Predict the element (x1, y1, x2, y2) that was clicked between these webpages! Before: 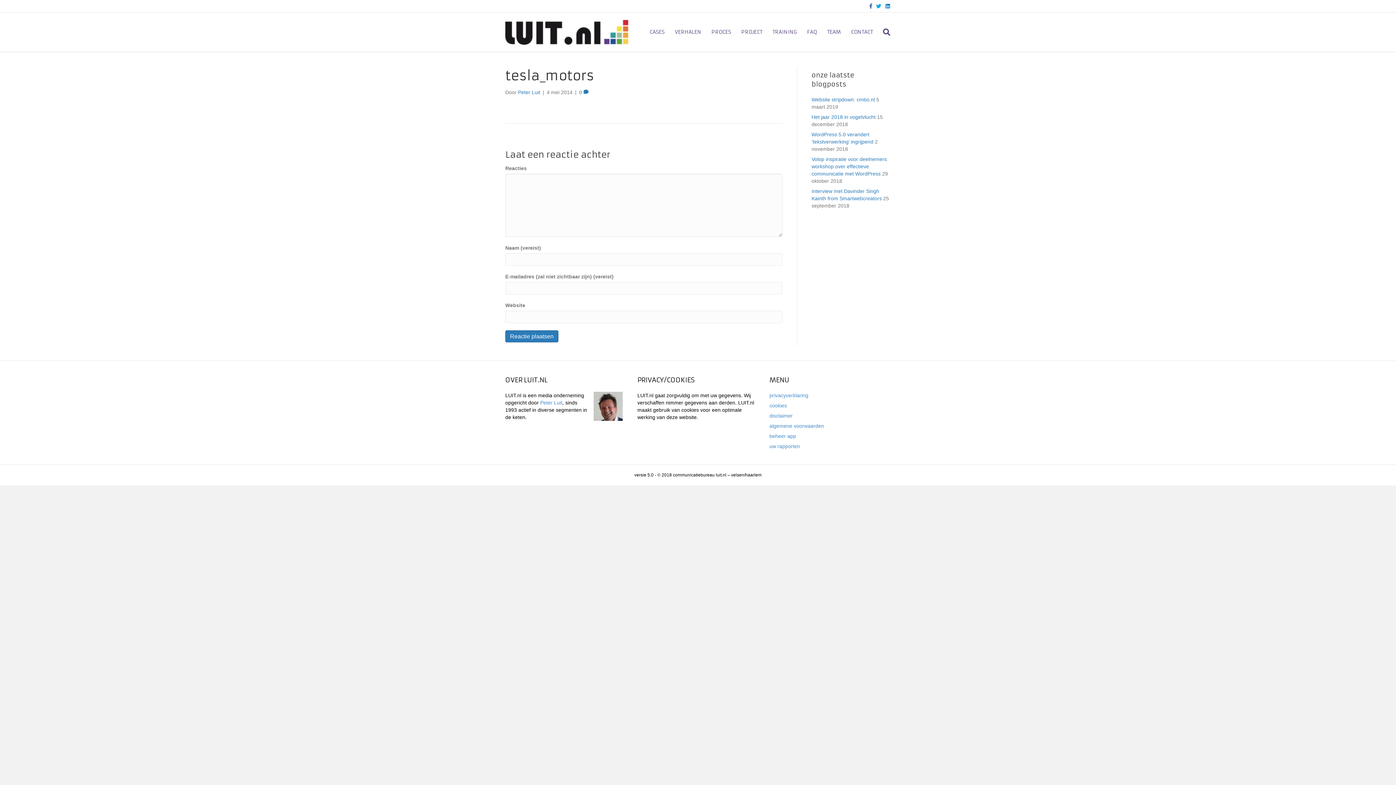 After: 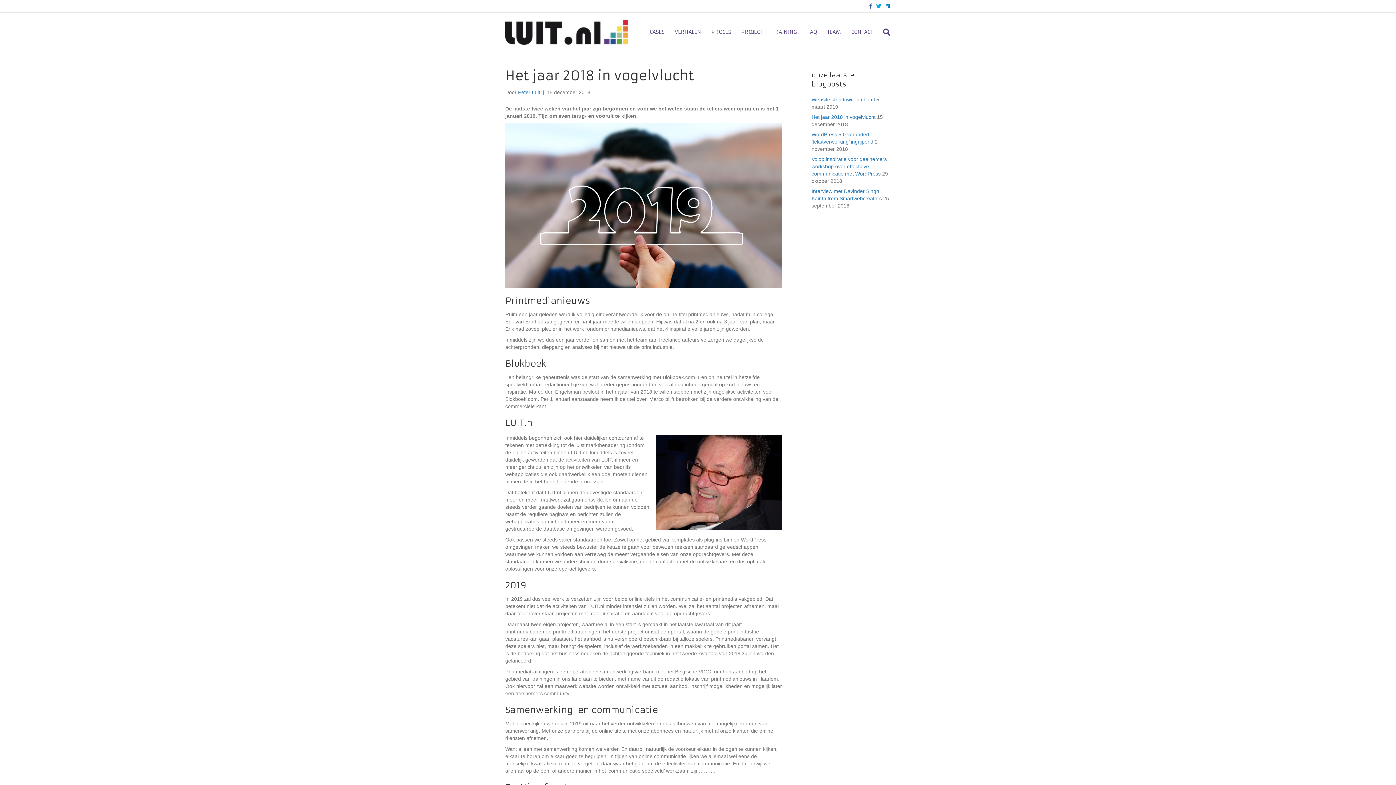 Action: label: Het jaar 2018 in vogelvlucht bbox: (811, 114, 875, 120)